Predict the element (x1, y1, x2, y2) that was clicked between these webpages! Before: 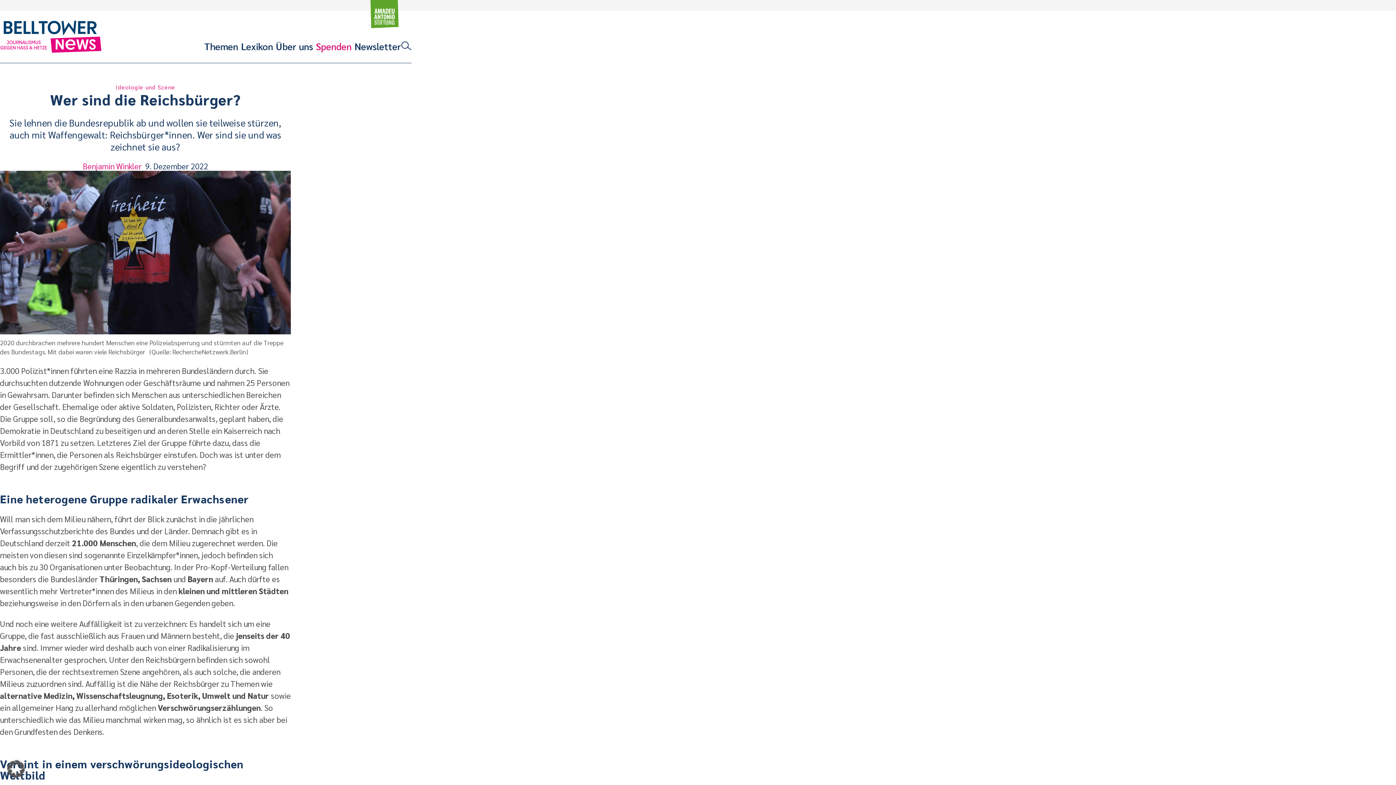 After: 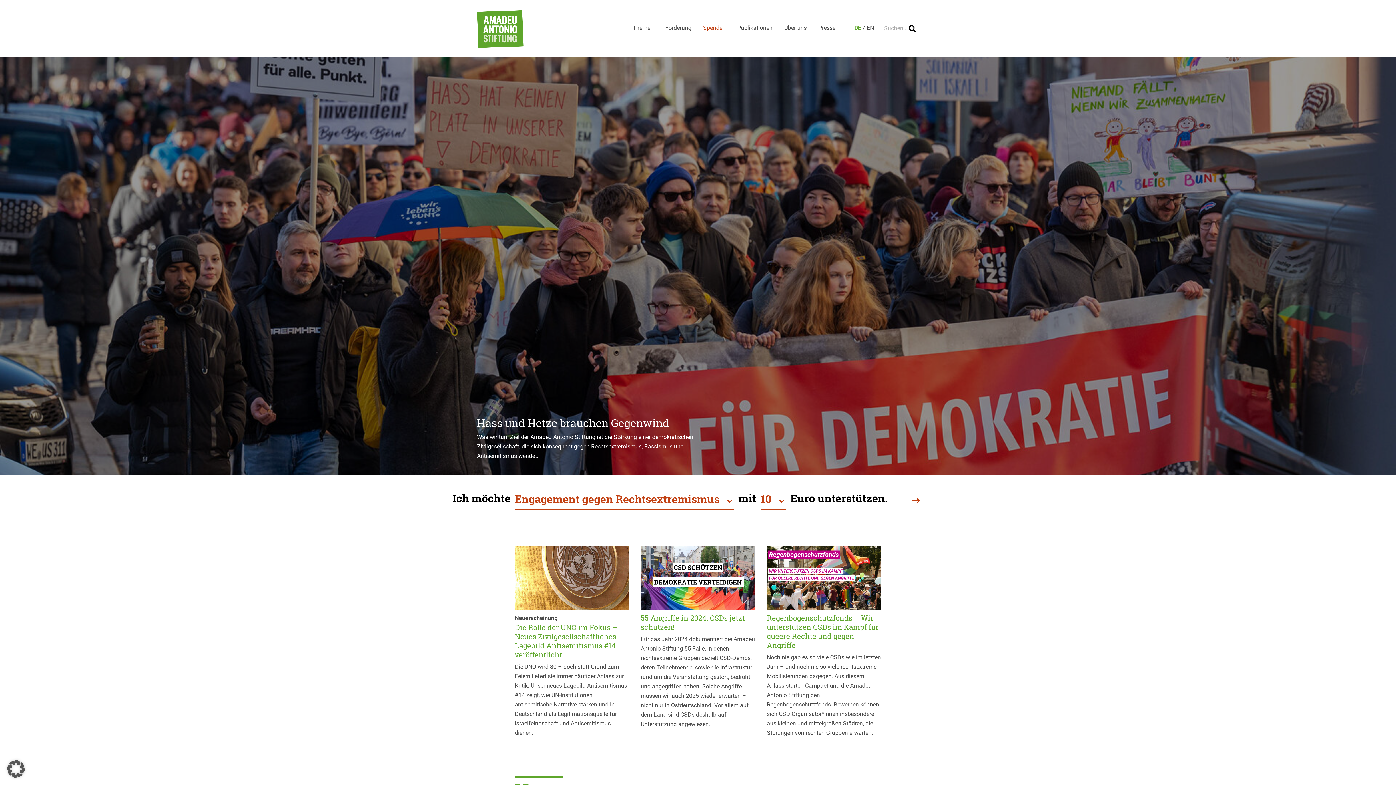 Action: label: Amadeu Antonio Stiftung Logo bbox: (370, -1, 399, 28)